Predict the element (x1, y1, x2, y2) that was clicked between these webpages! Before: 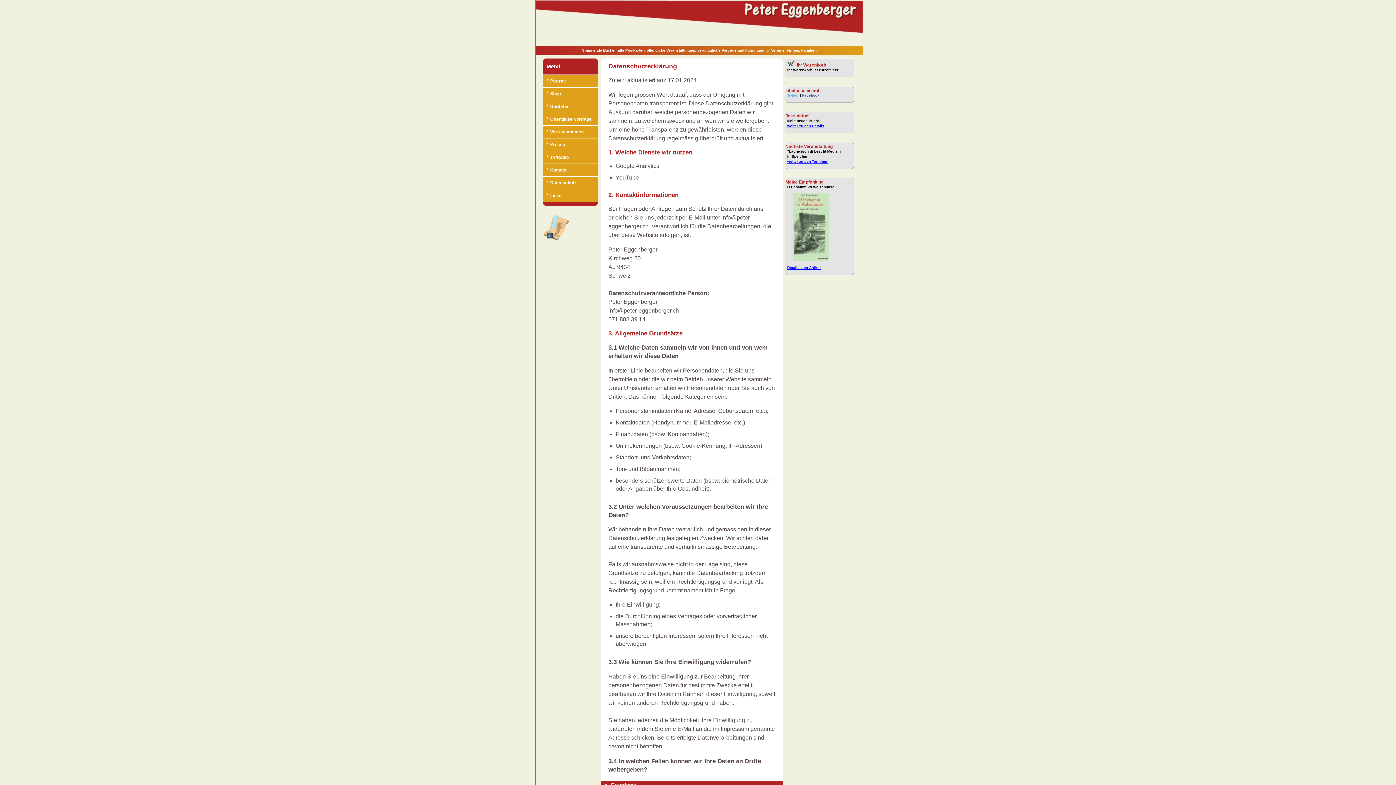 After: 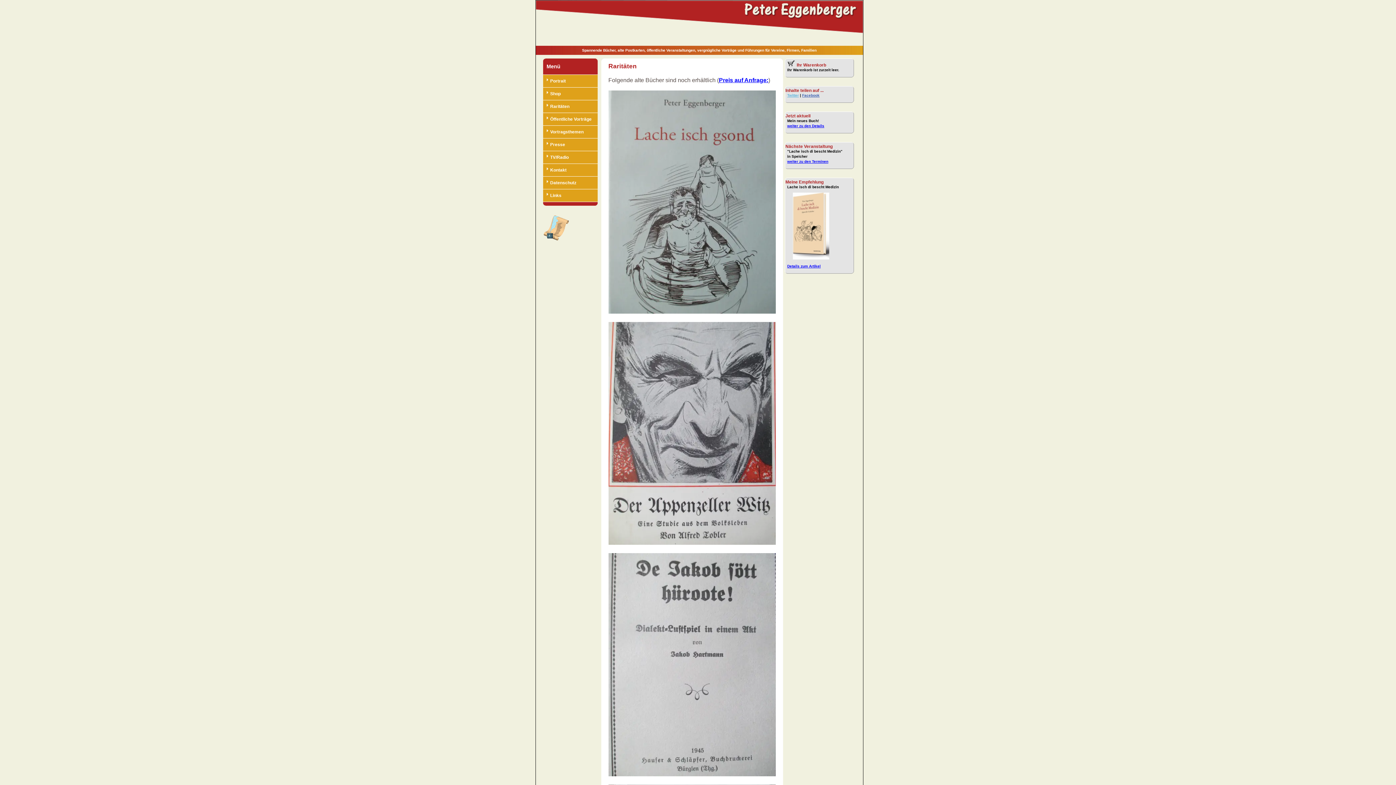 Action: bbox: (543, 100, 597, 112) label: Raritäten